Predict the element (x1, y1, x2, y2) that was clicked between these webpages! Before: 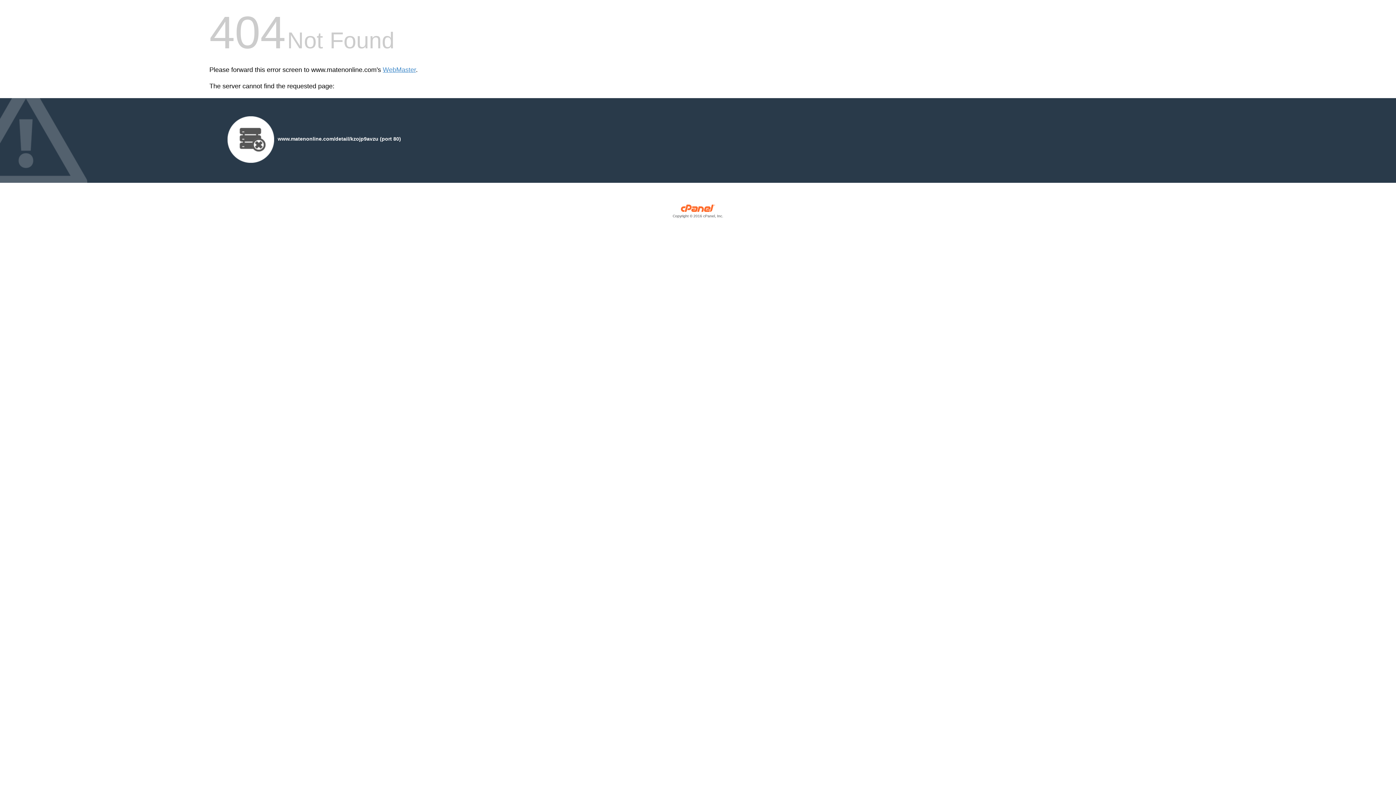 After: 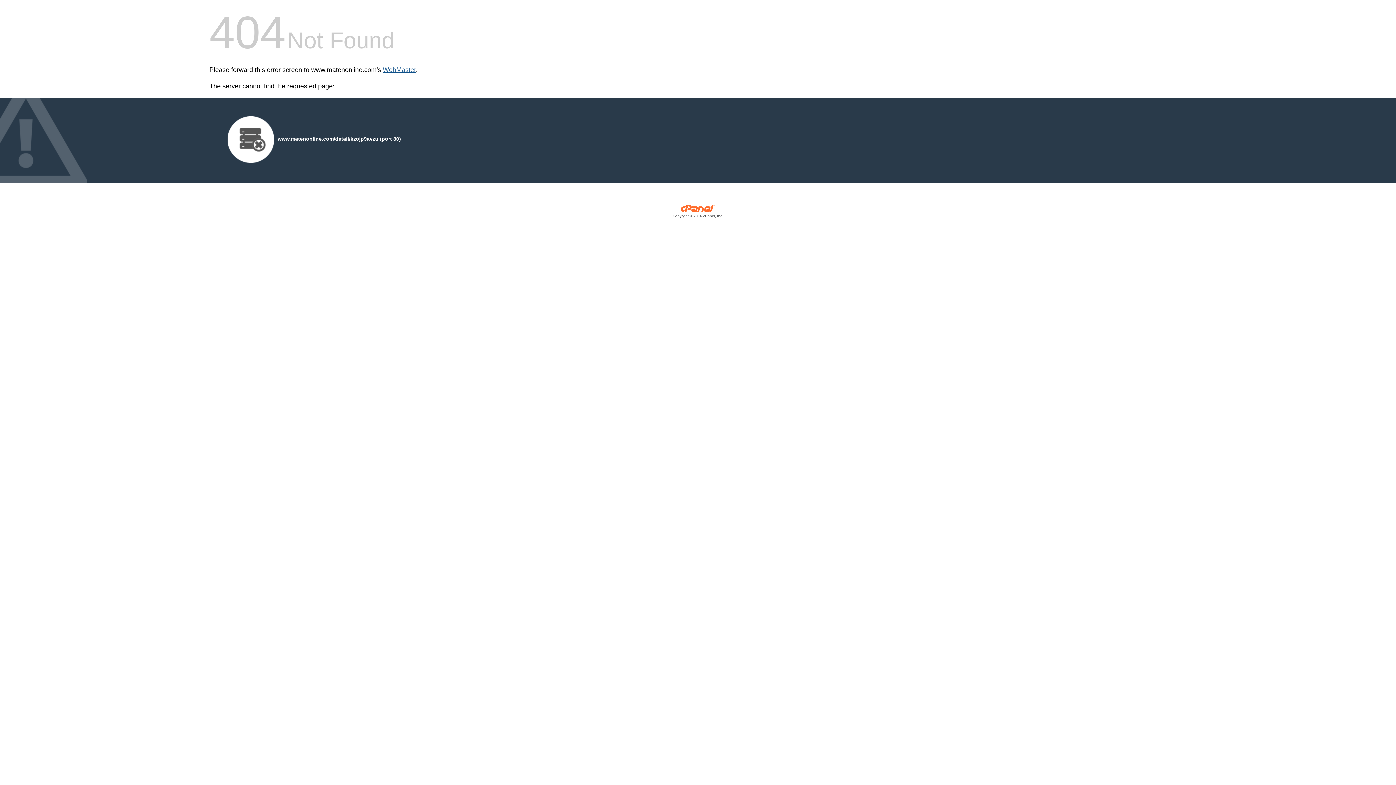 Action: label: WebMaster bbox: (382, 66, 416, 73)